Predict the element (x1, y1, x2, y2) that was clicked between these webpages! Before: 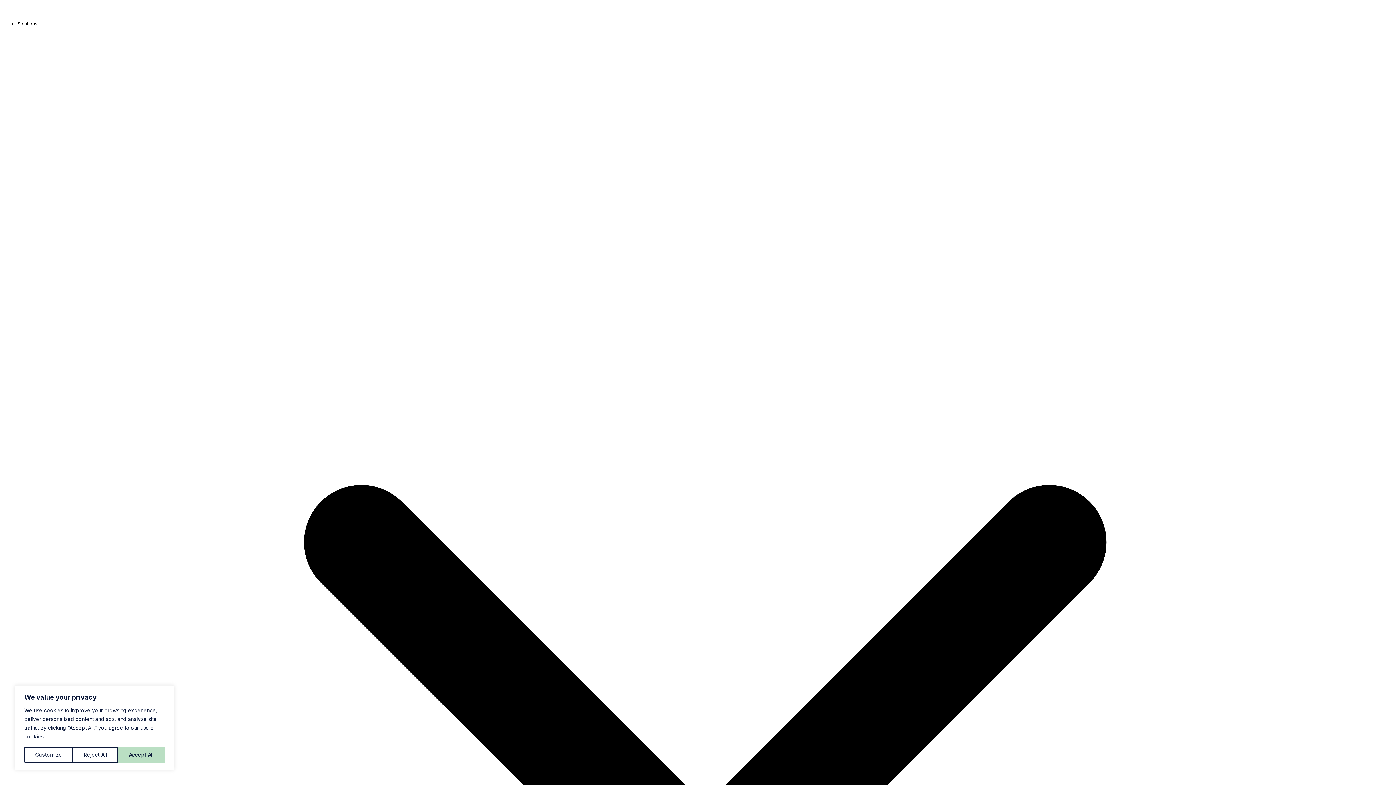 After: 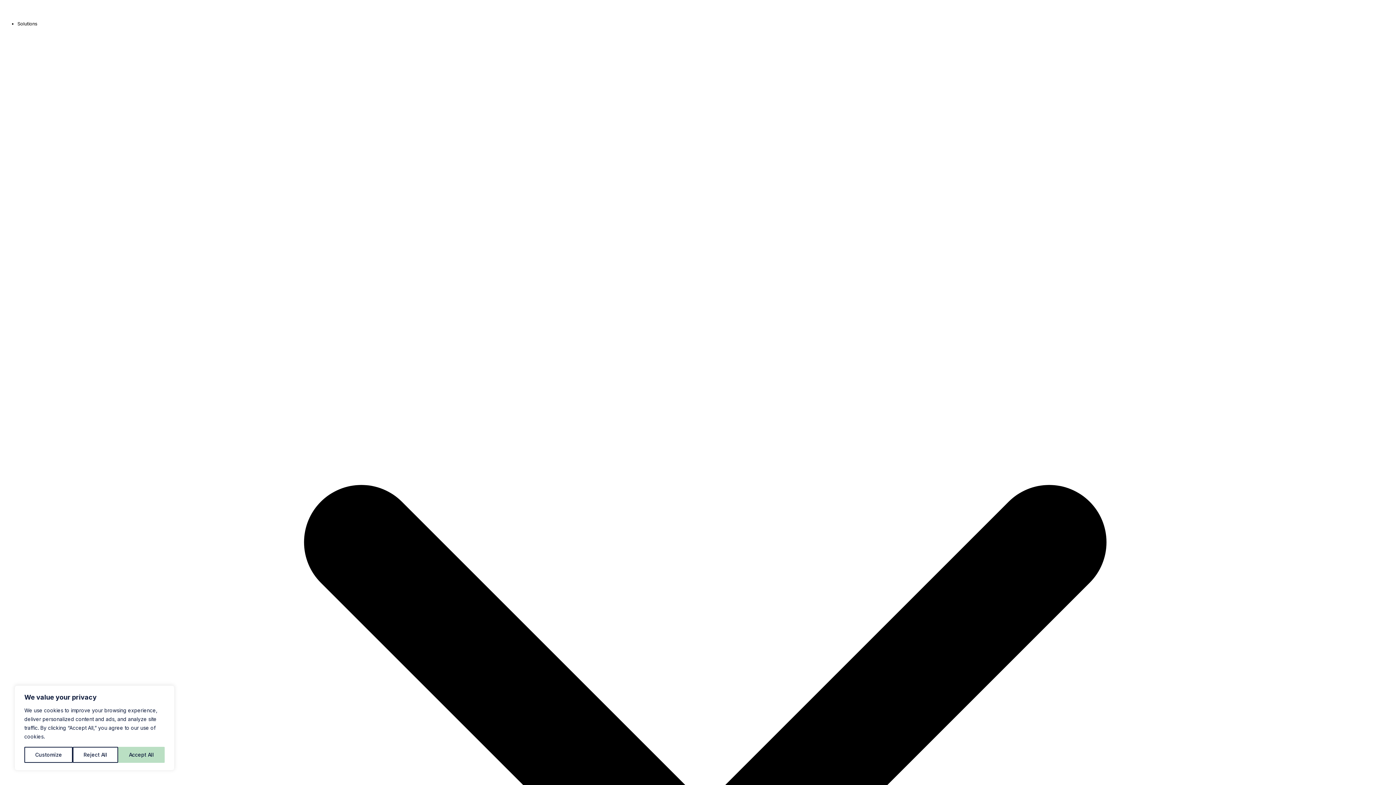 Action: bbox: (2, 10, 53, 16)